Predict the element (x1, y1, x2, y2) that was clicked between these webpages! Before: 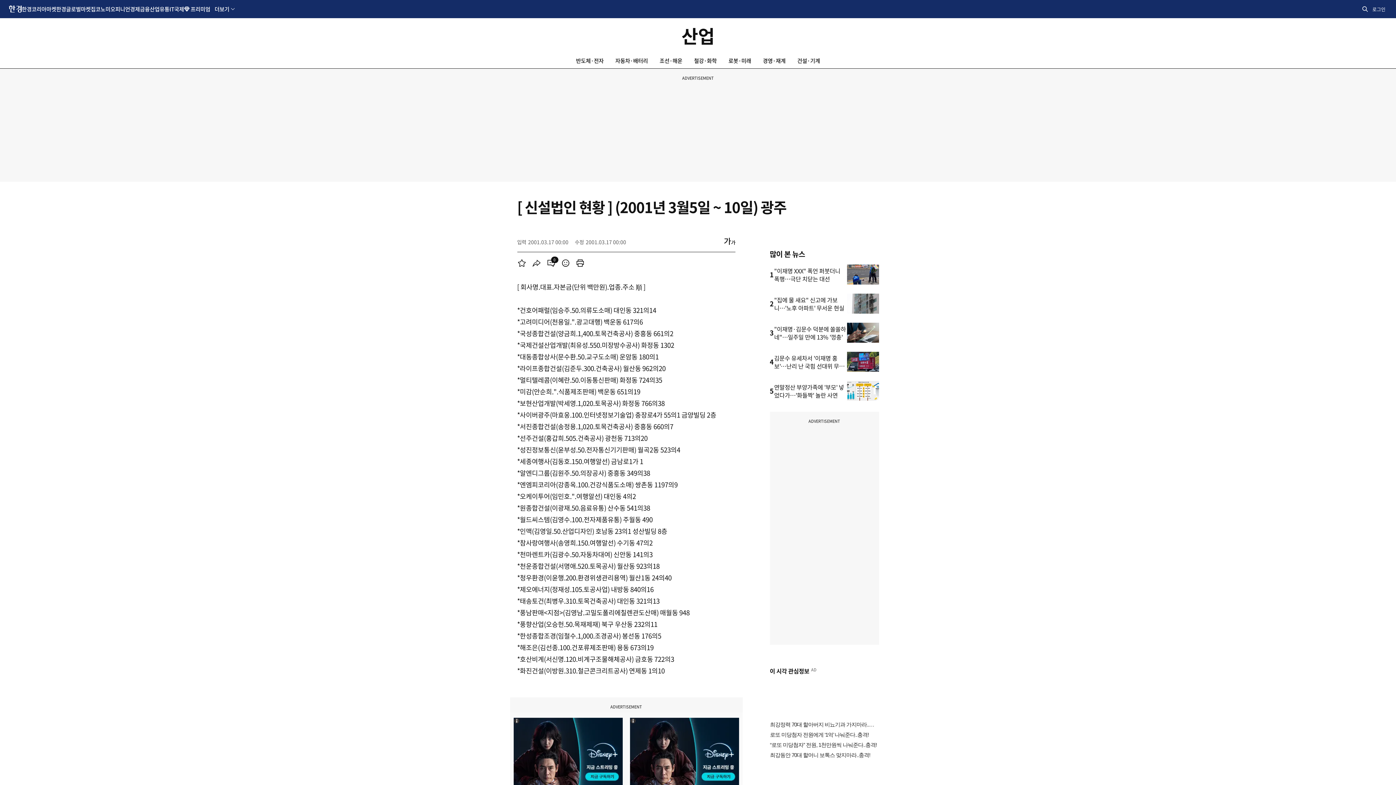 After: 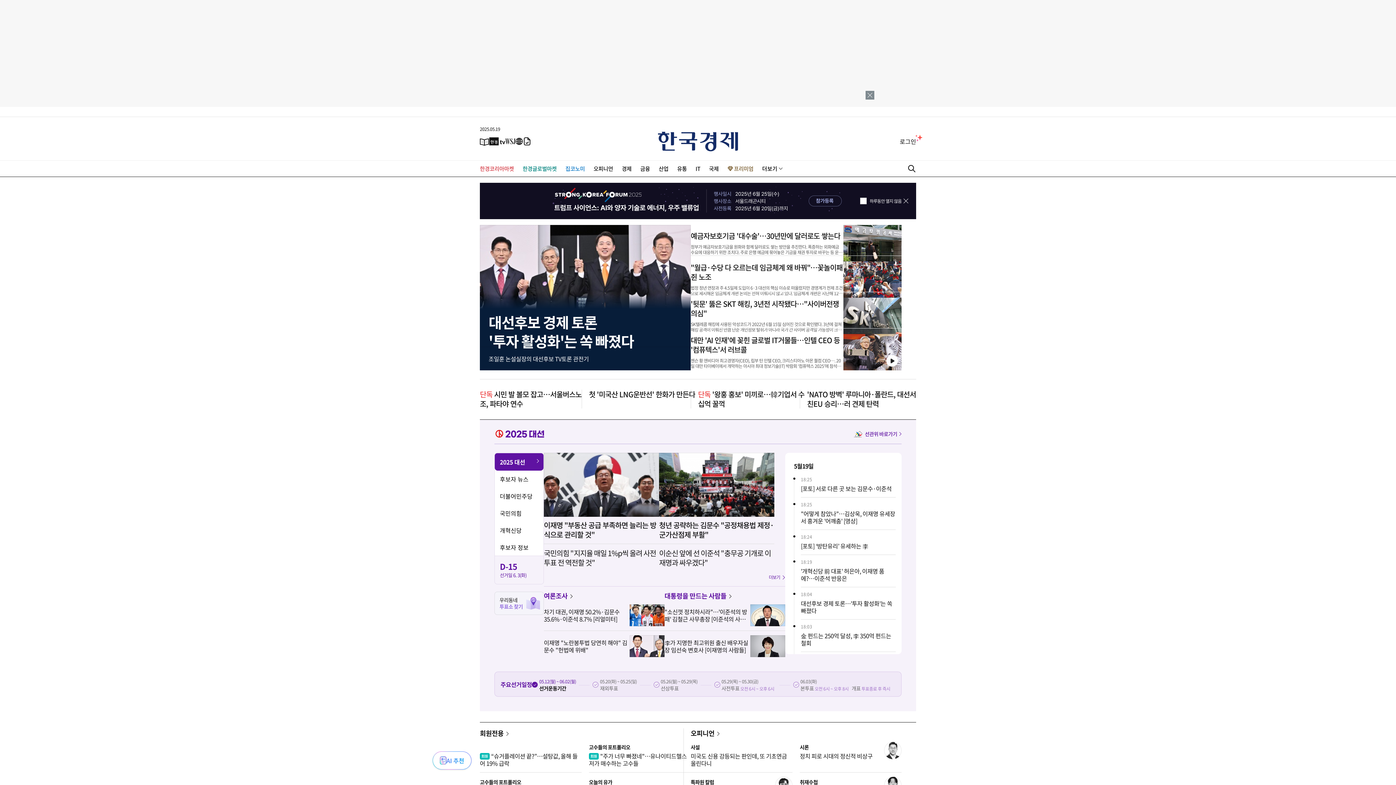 Action: bbox: (8, 4, 21, 11)